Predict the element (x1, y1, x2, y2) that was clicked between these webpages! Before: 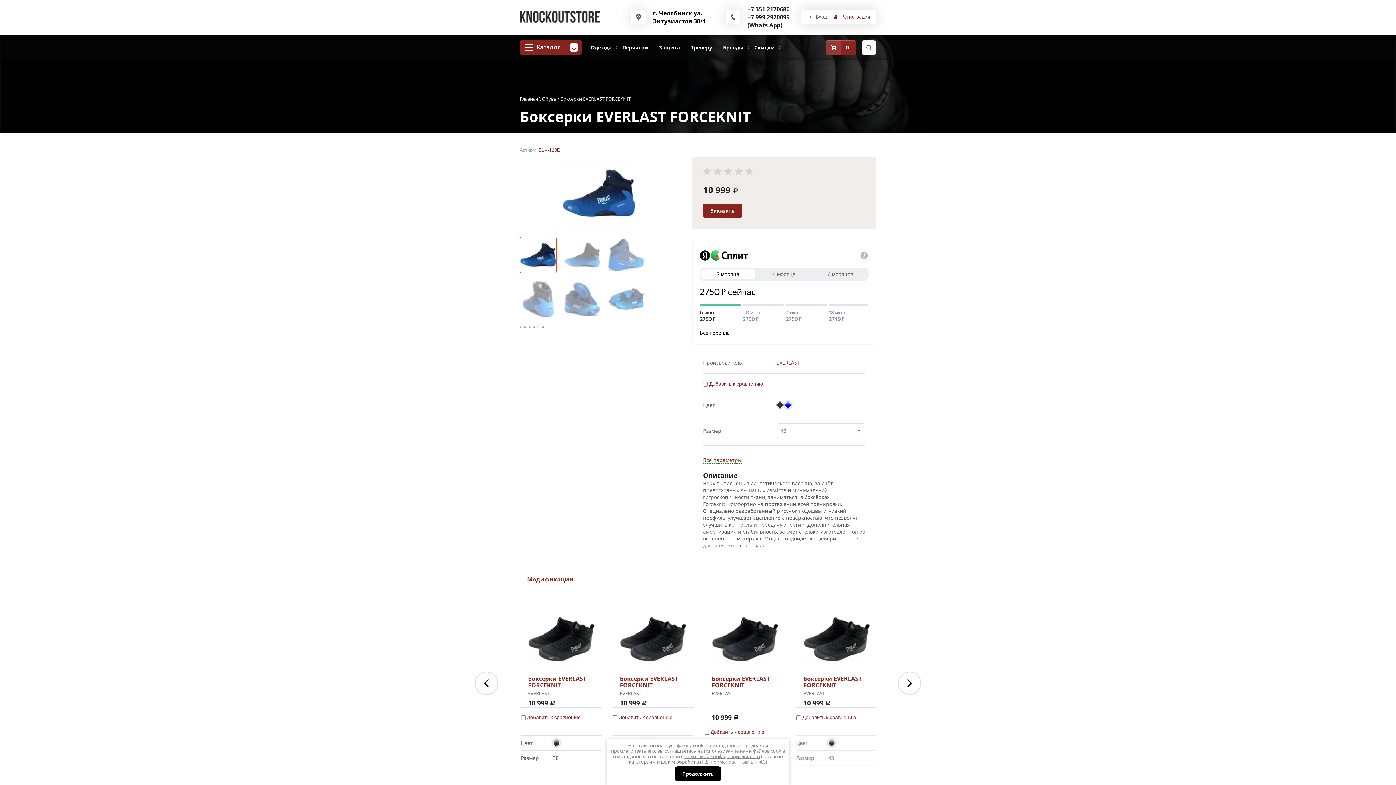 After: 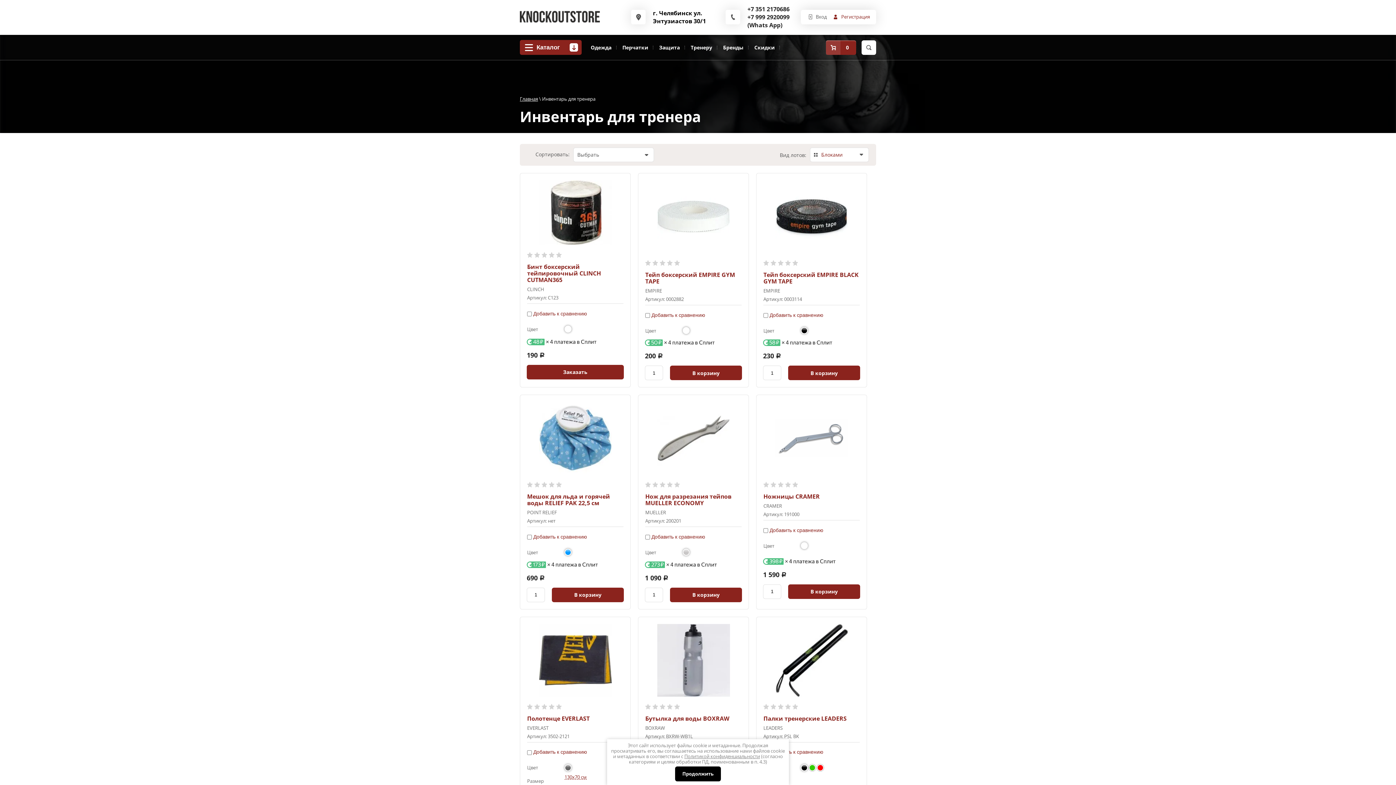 Action: bbox: (685, 34, 717, 60) label: Тренеру